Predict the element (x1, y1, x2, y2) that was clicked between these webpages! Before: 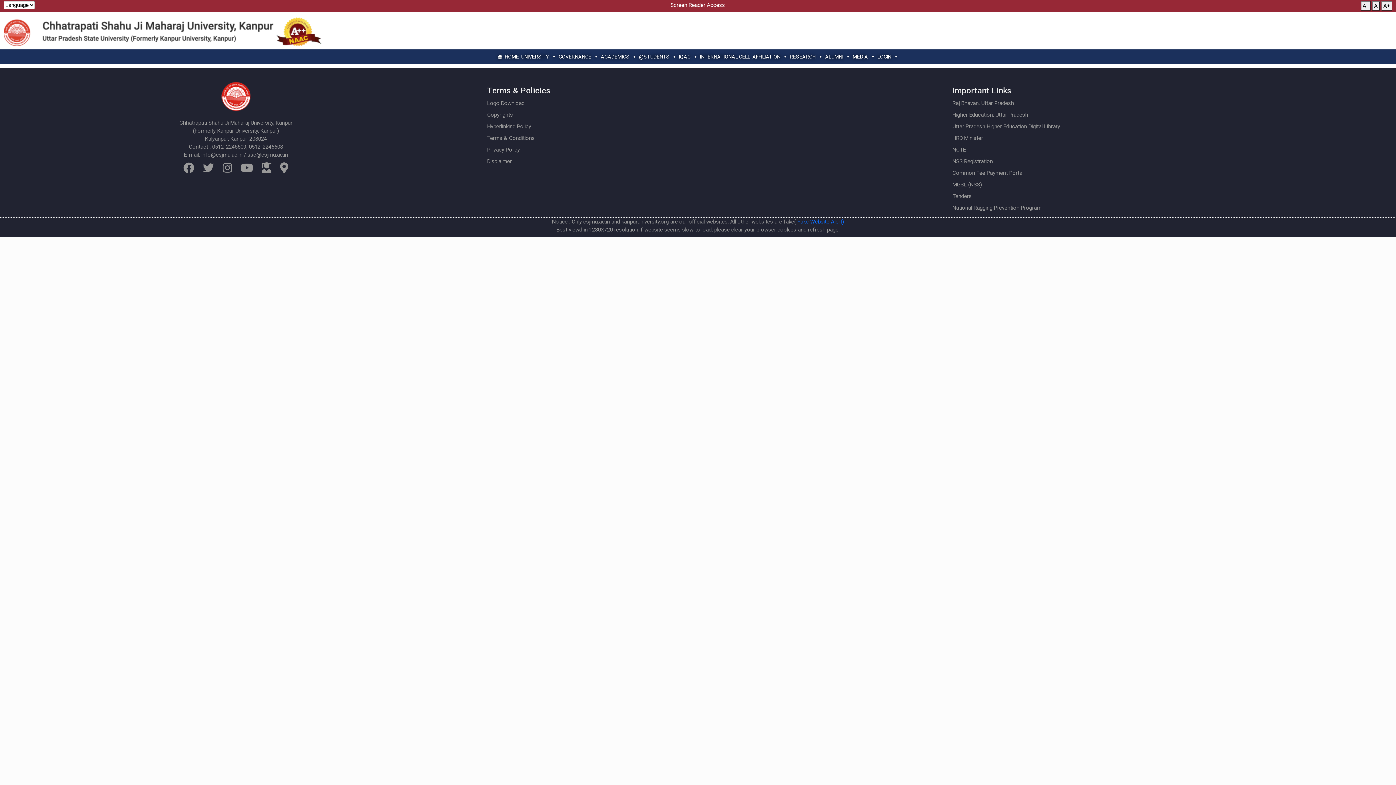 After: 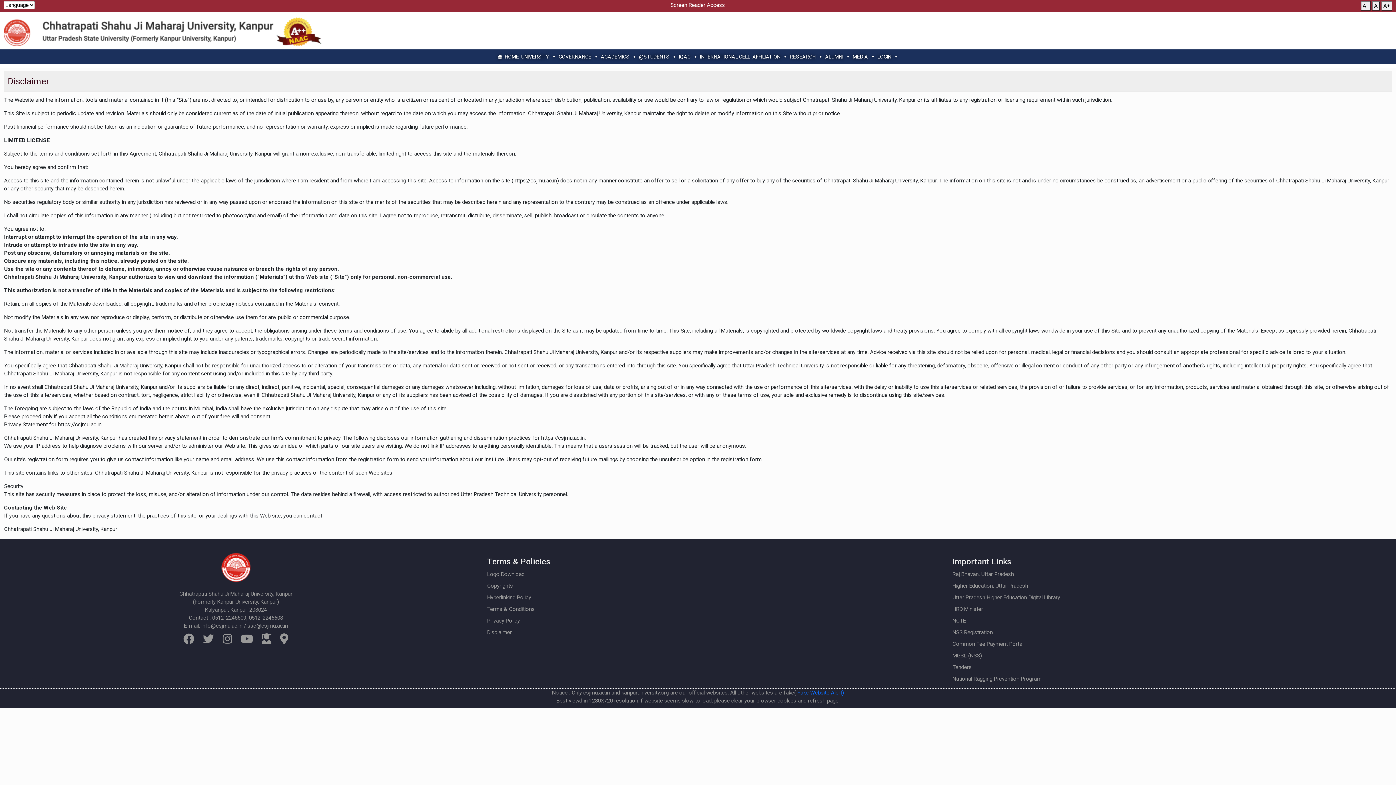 Action: label: Disclaimer bbox: (487, 158, 511, 164)